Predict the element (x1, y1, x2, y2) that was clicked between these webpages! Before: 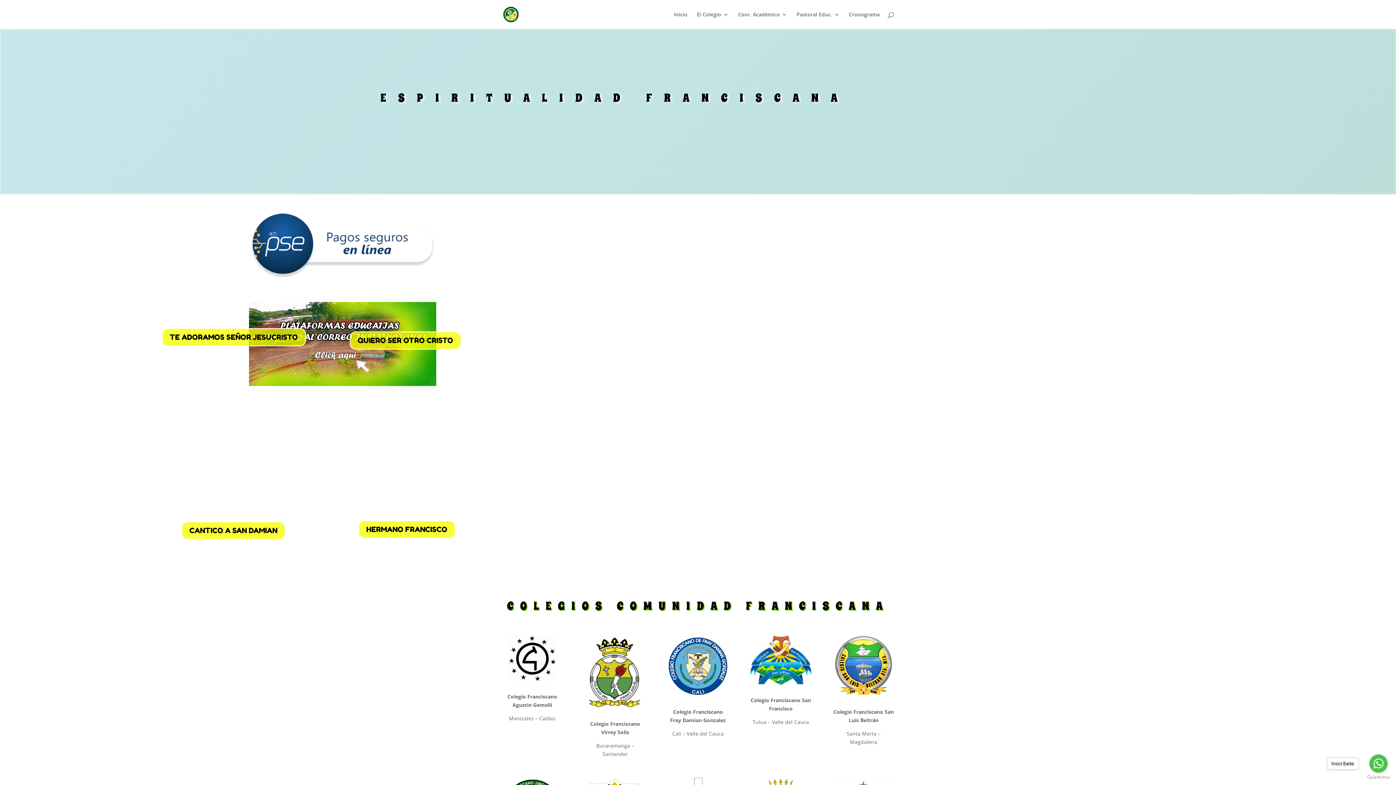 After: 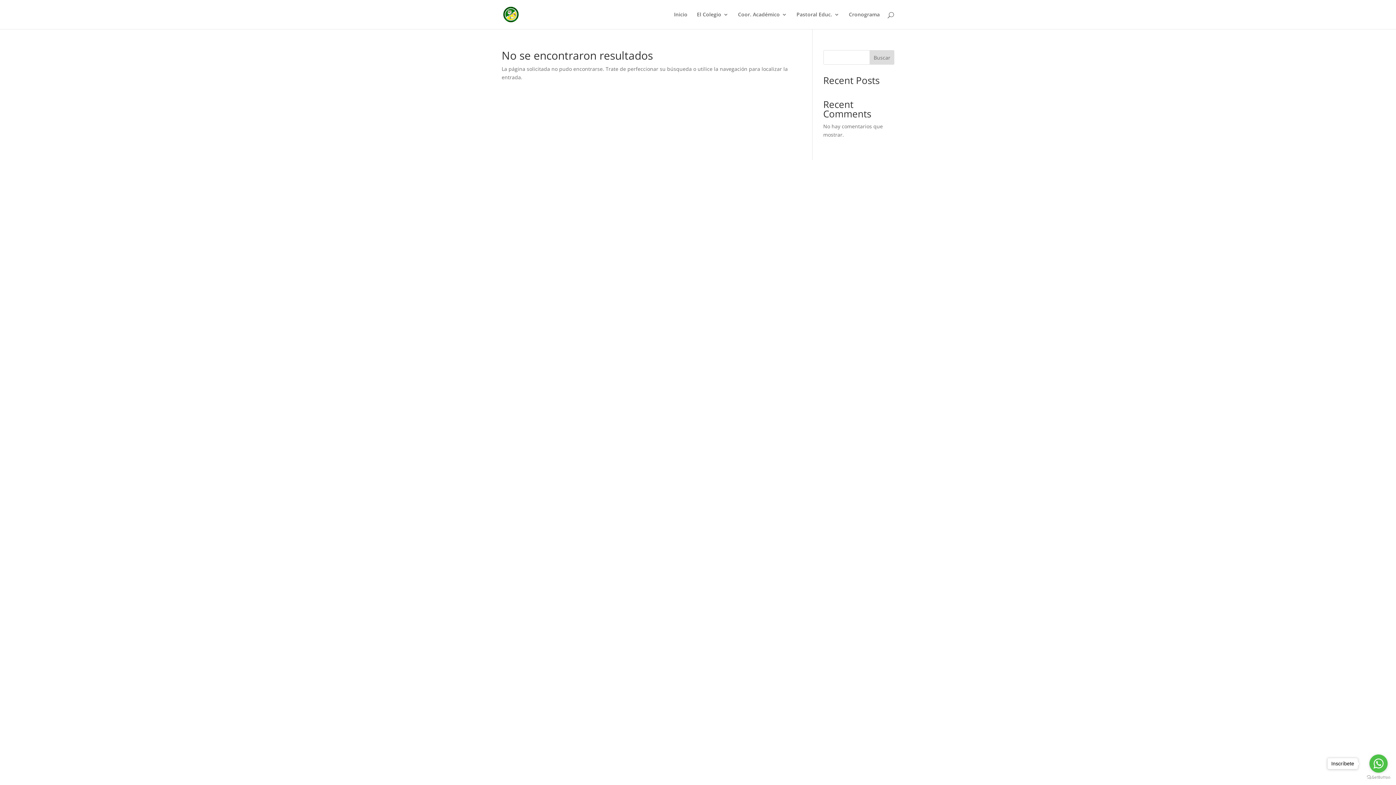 Action: bbox: (697, 12, 728, 29) label: El Colegio